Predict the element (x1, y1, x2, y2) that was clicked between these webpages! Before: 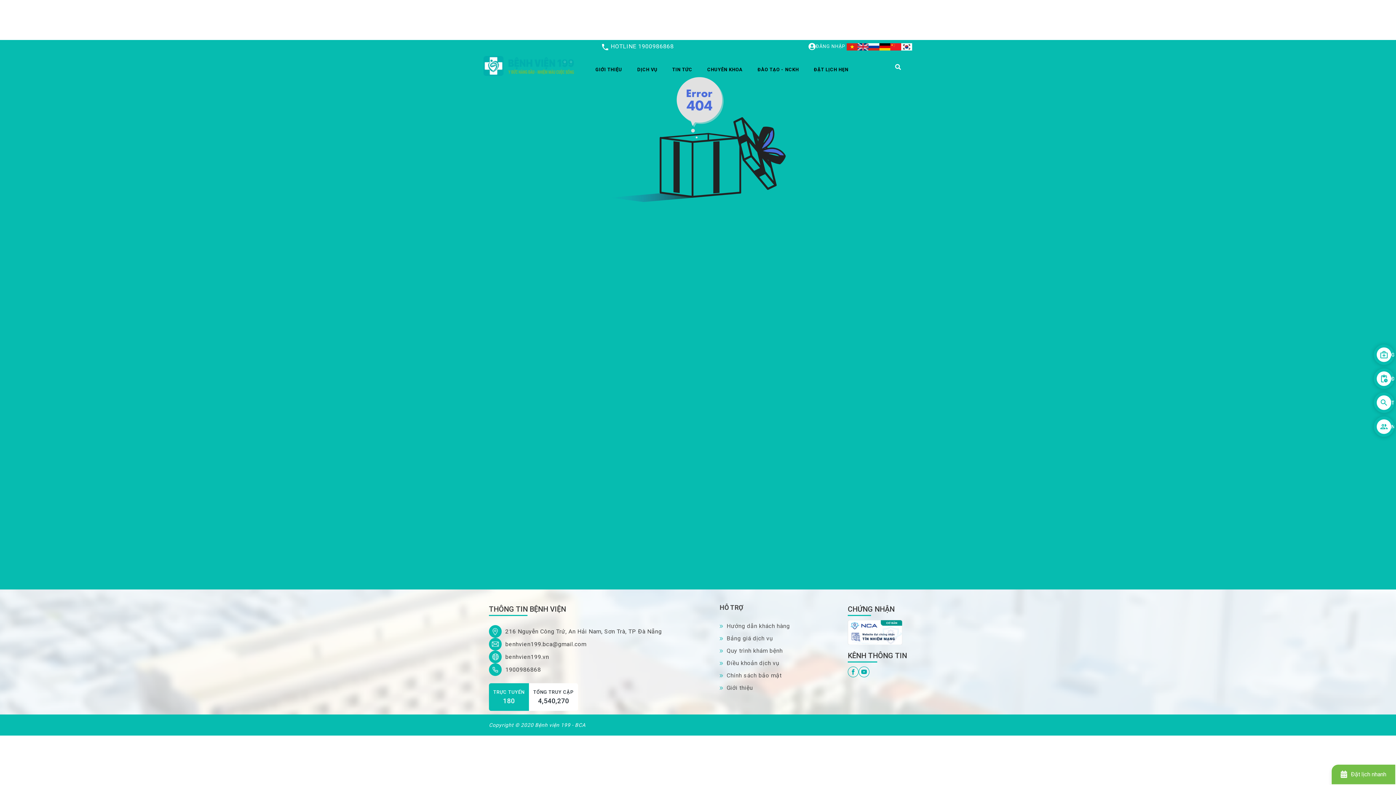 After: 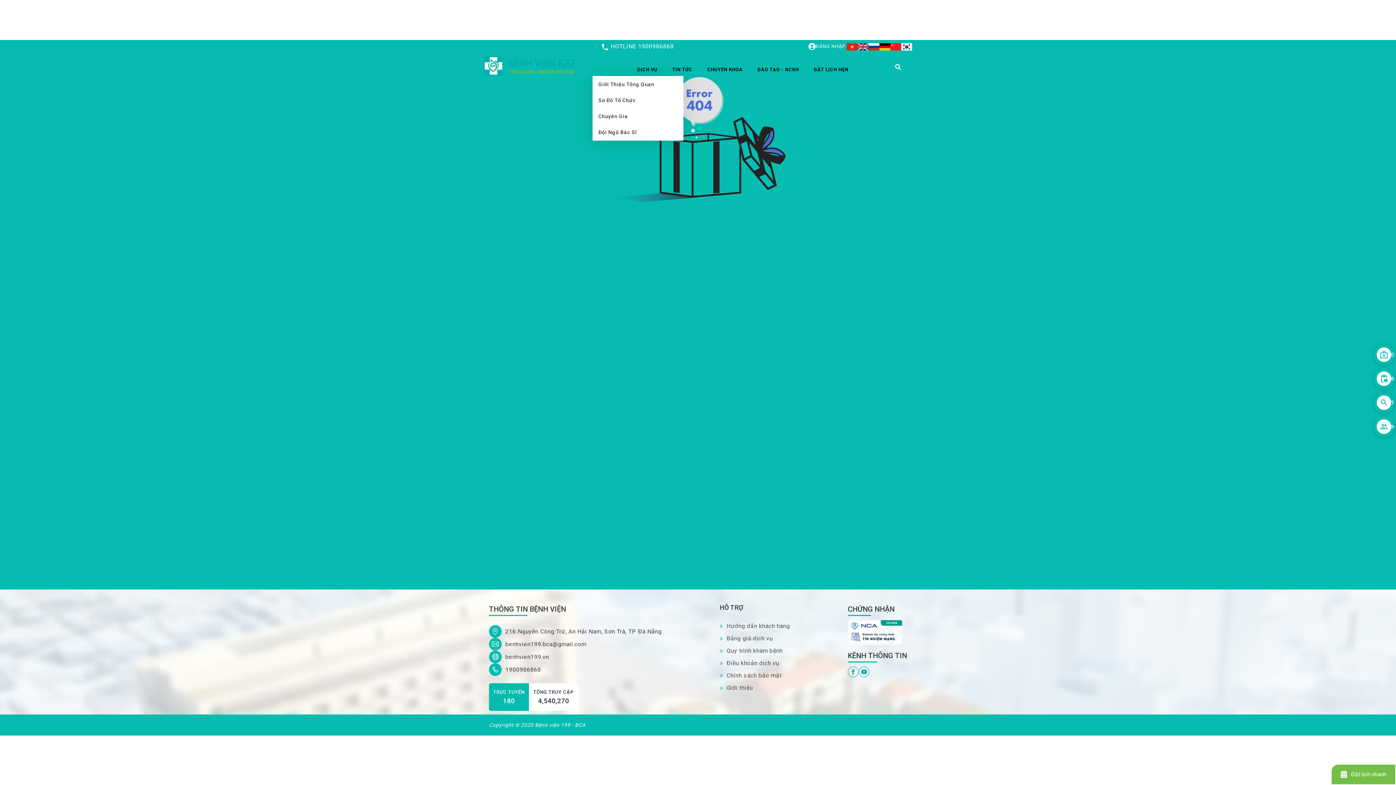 Action: bbox: (592, 63, 634, 76) label: GIỚI THIỆU